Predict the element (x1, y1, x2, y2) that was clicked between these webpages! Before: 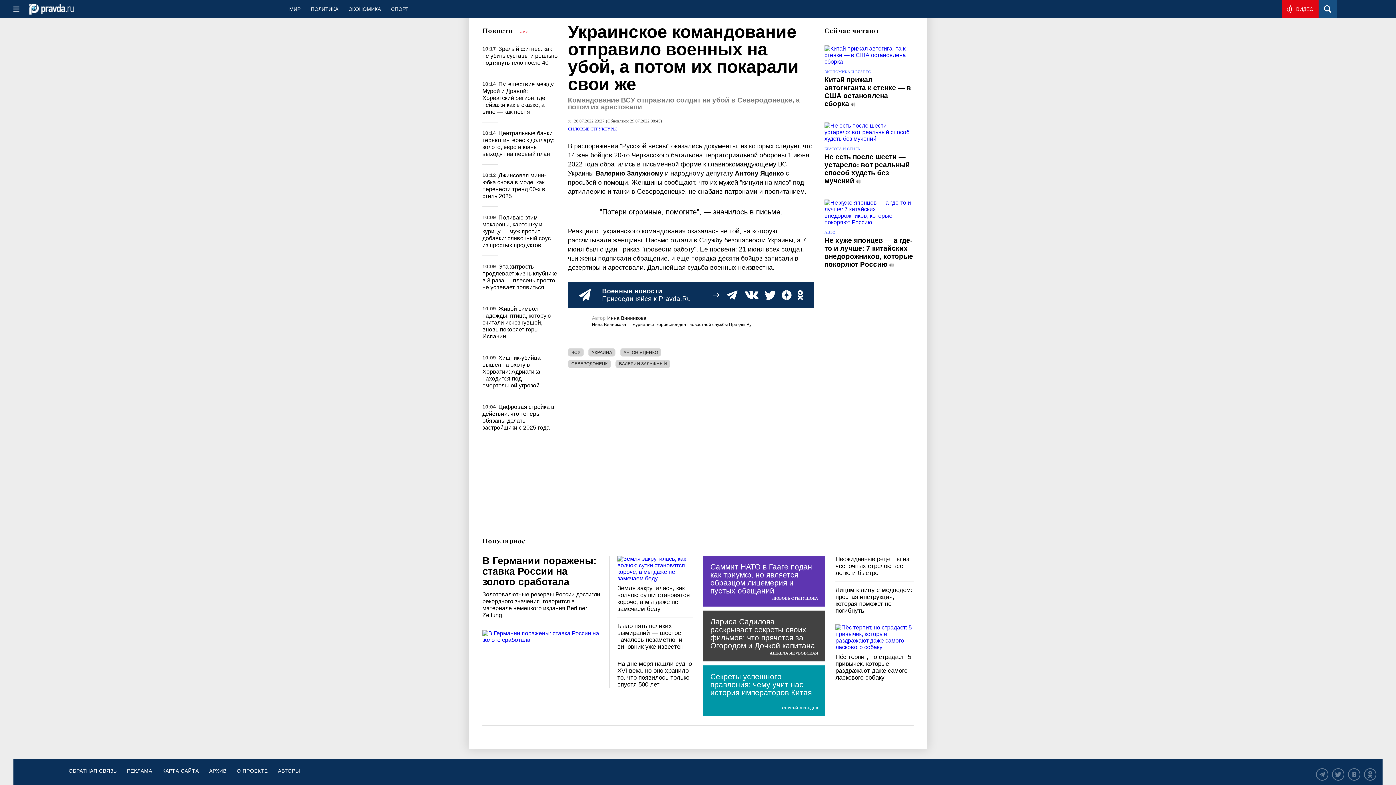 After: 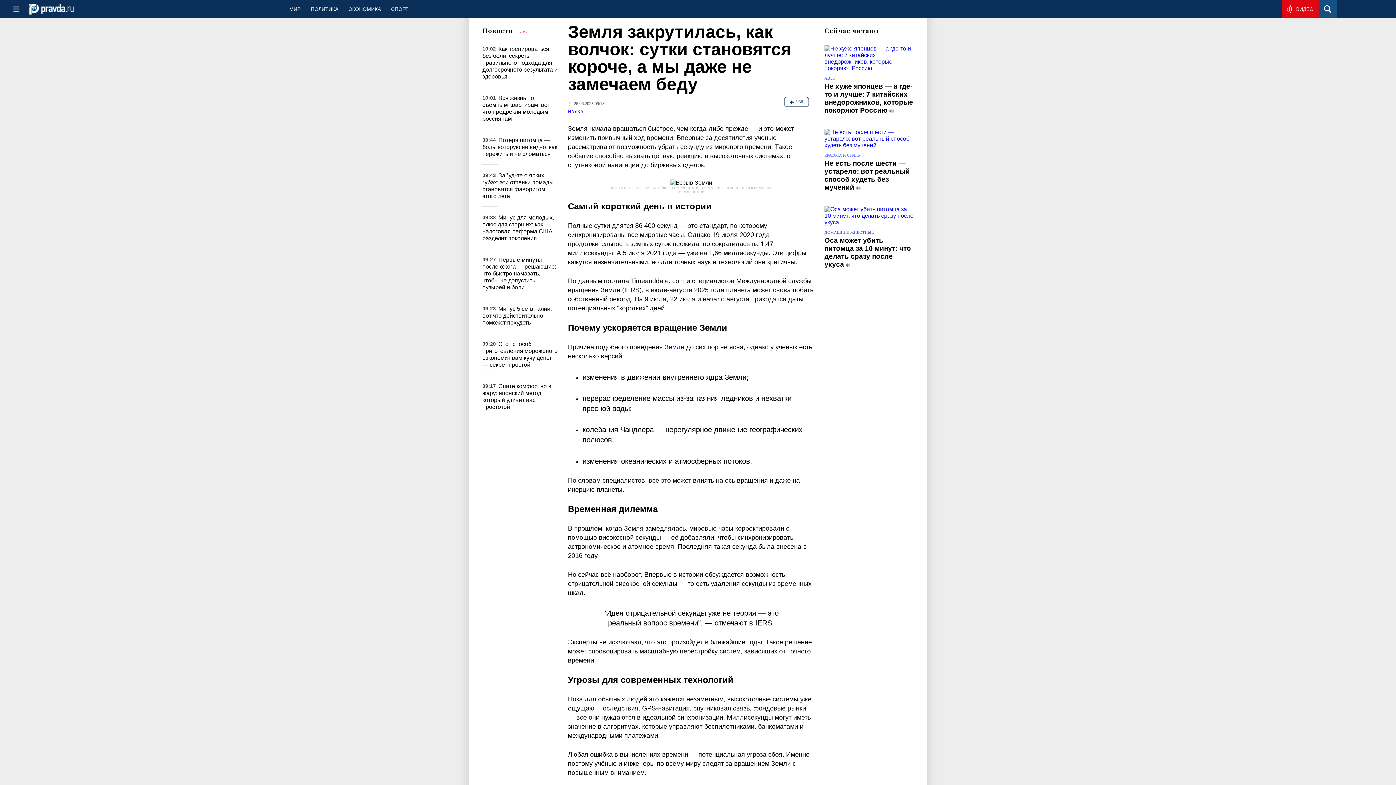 Action: bbox: (617, 555, 693, 582)